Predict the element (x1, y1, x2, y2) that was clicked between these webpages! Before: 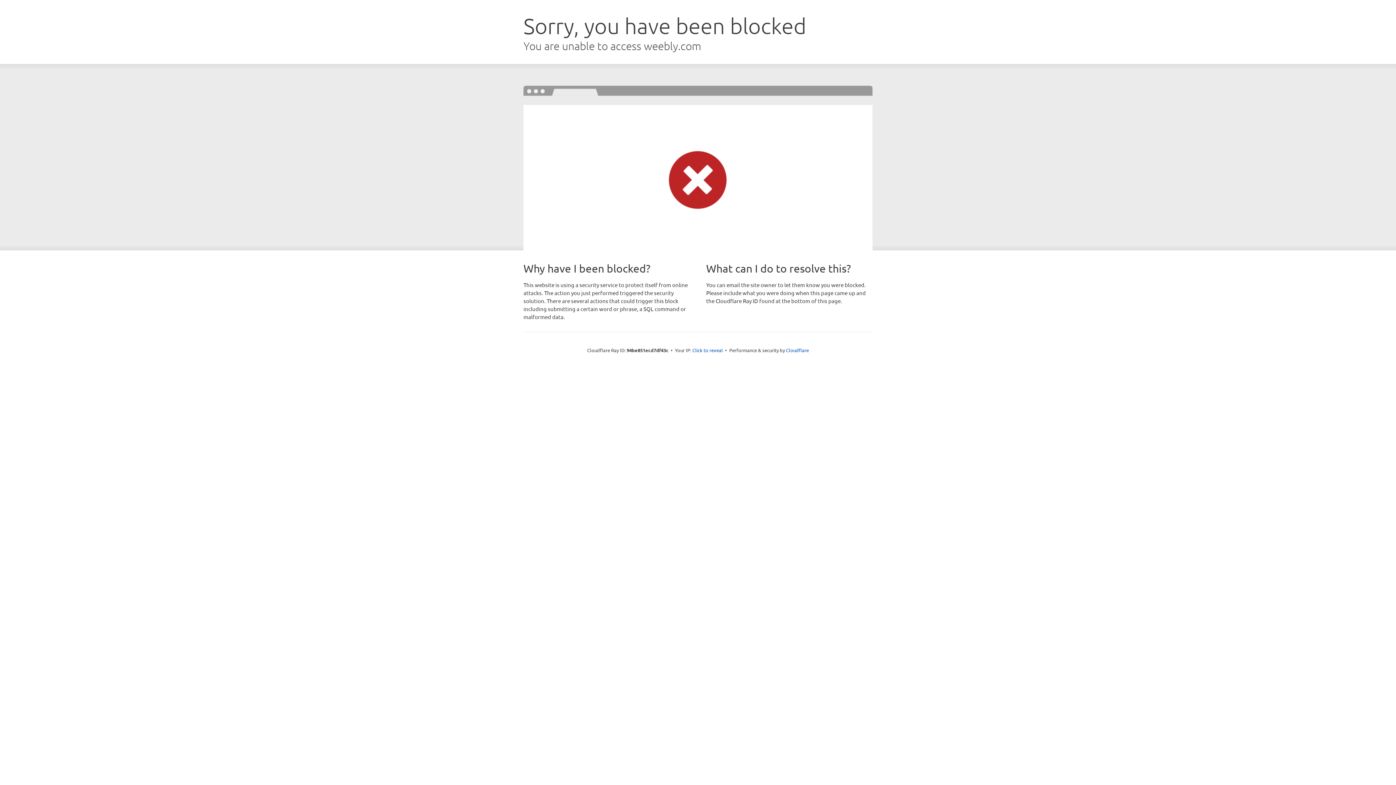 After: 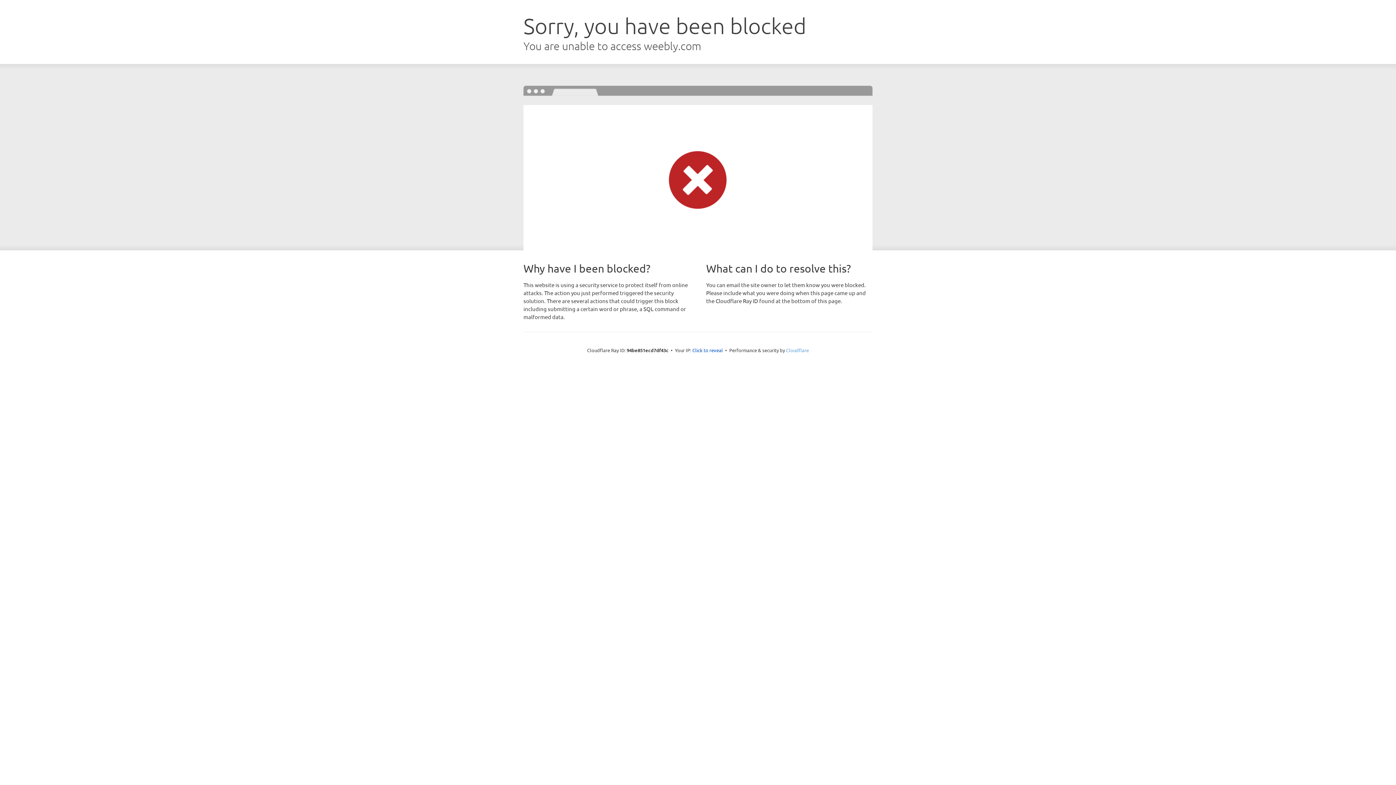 Action: bbox: (786, 347, 809, 353) label: Cloudflare